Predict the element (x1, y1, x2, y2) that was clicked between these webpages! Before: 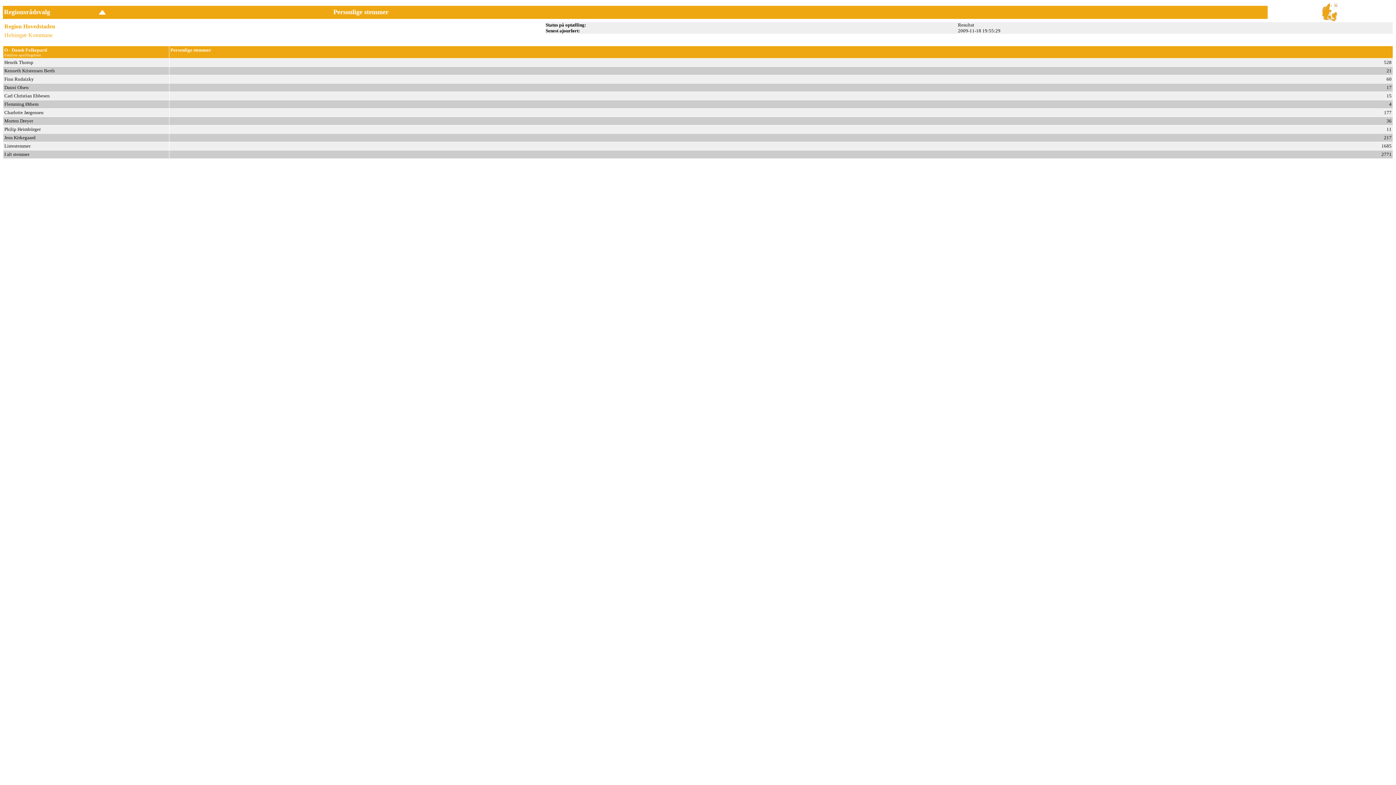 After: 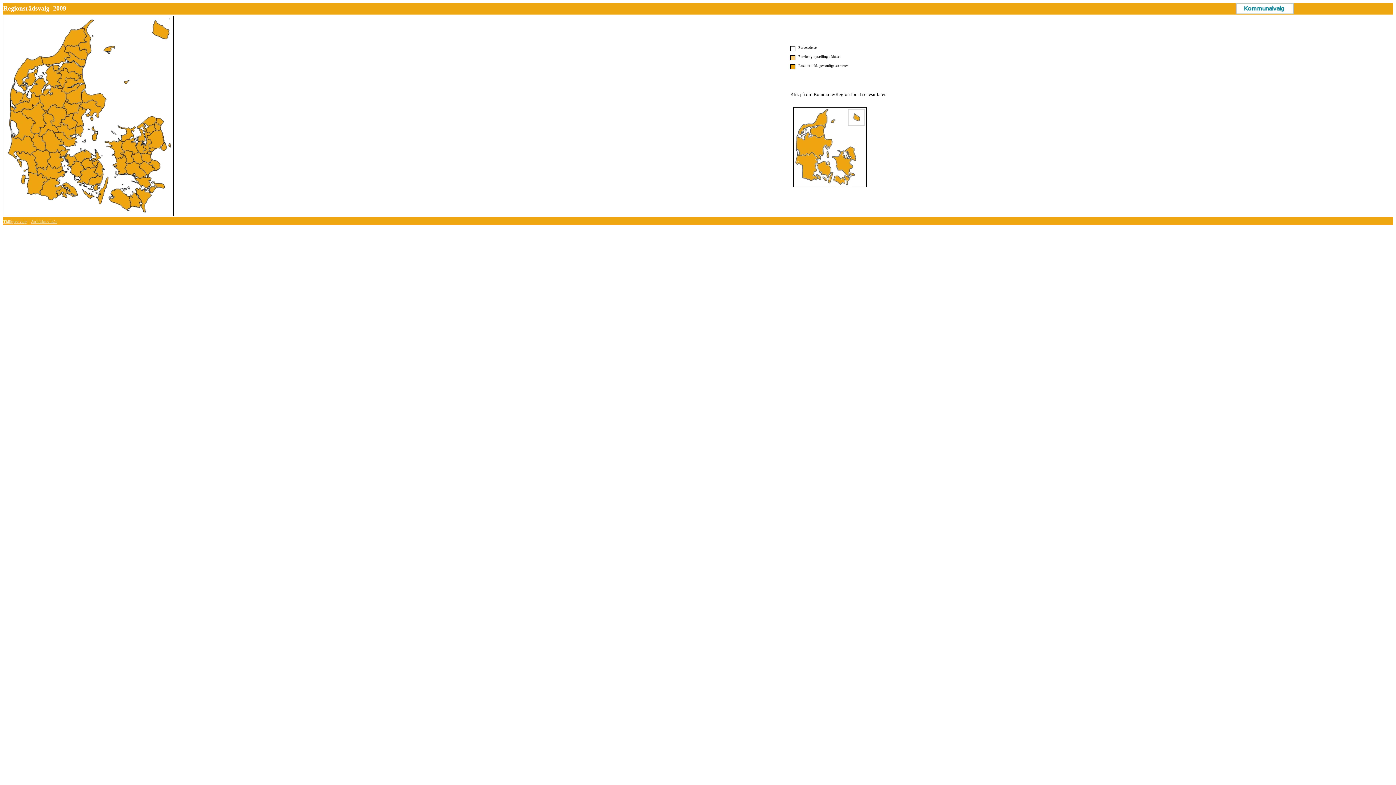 Action: bbox: (1322, 16, 1338, 22)